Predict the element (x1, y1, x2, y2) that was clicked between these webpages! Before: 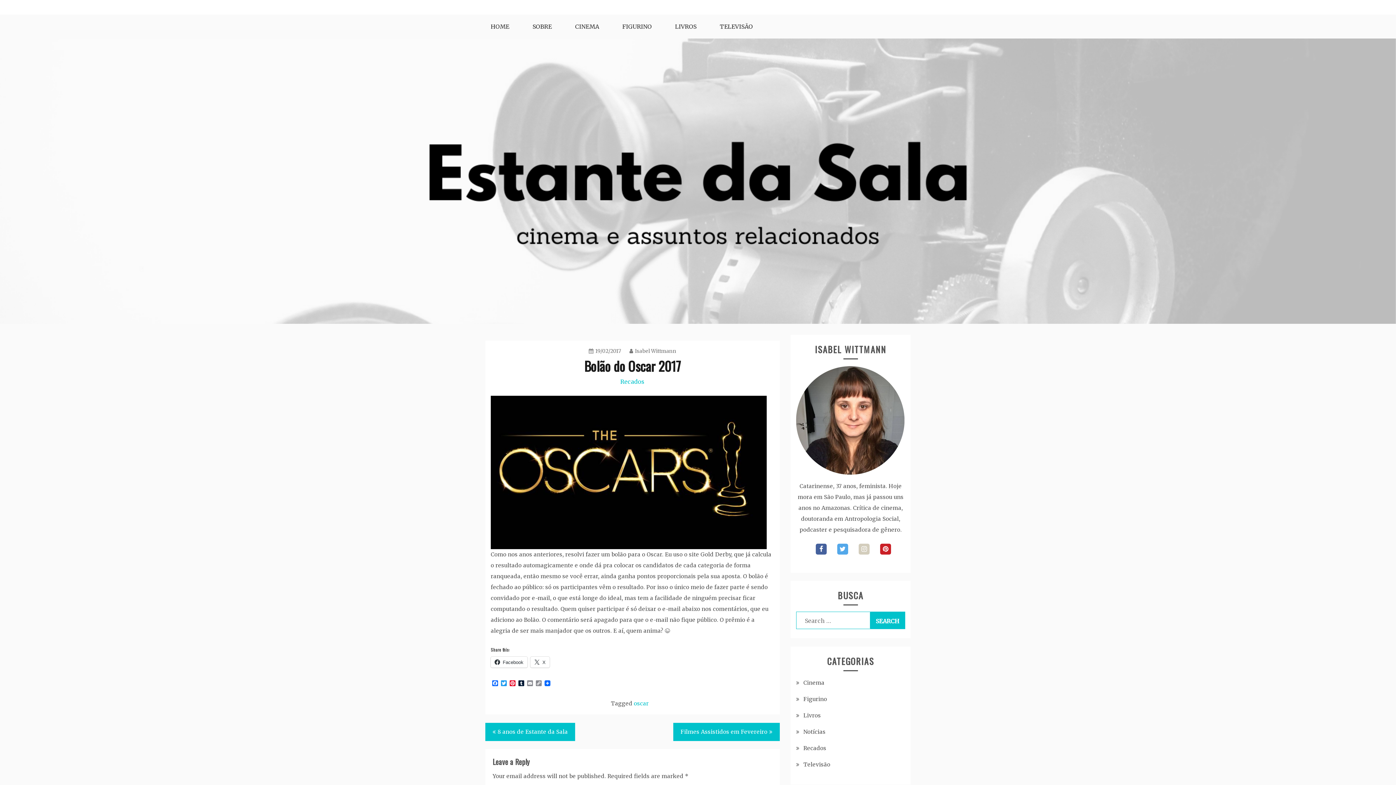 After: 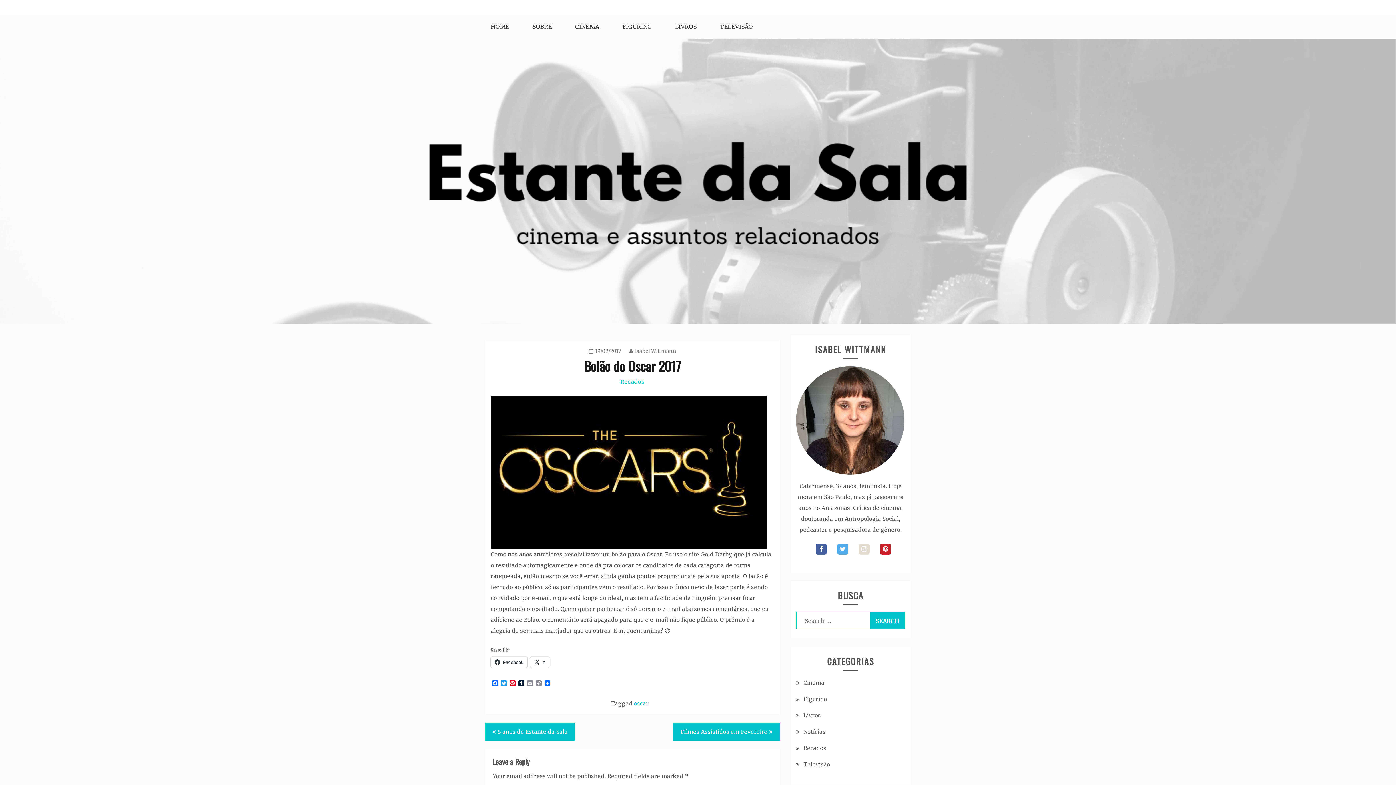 Action: label: instagram bbox: (858, 543, 869, 554)